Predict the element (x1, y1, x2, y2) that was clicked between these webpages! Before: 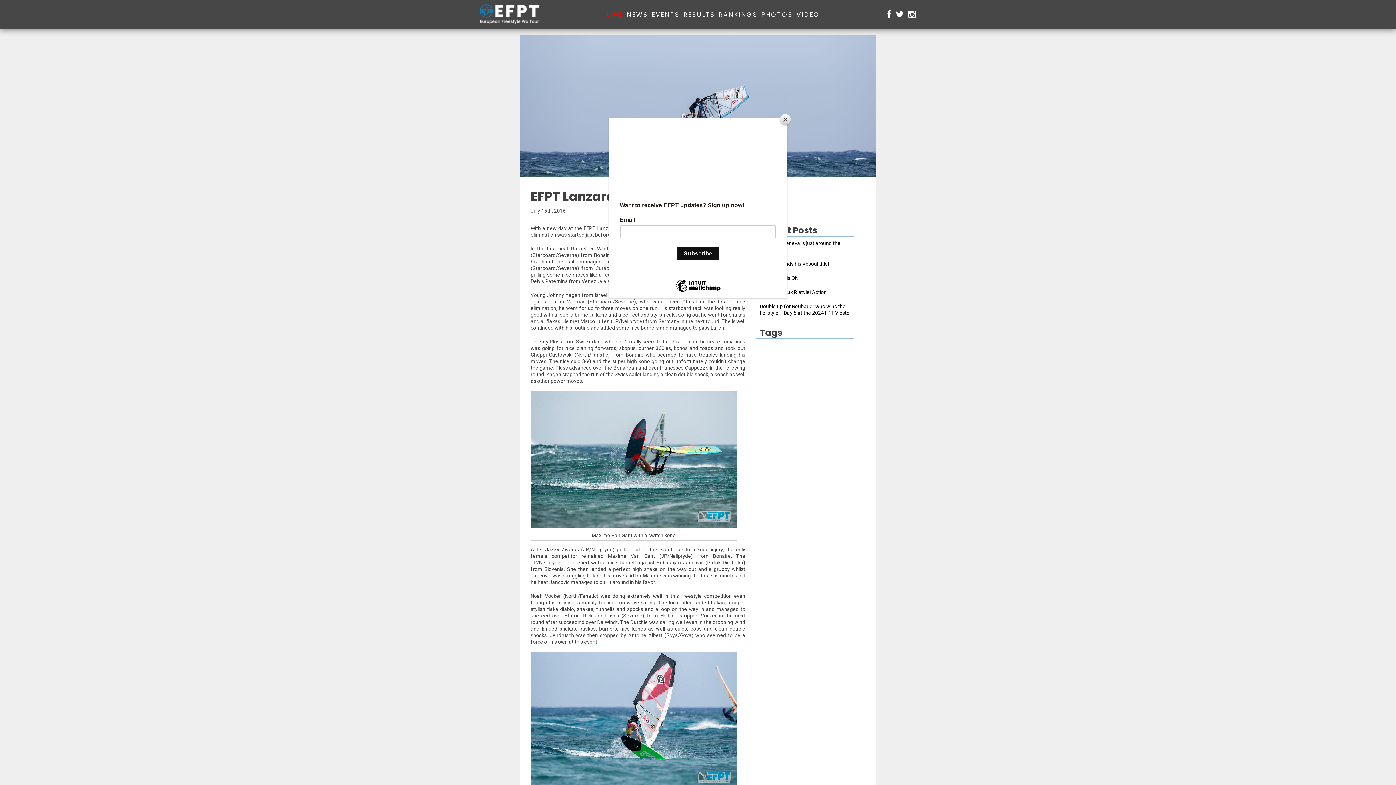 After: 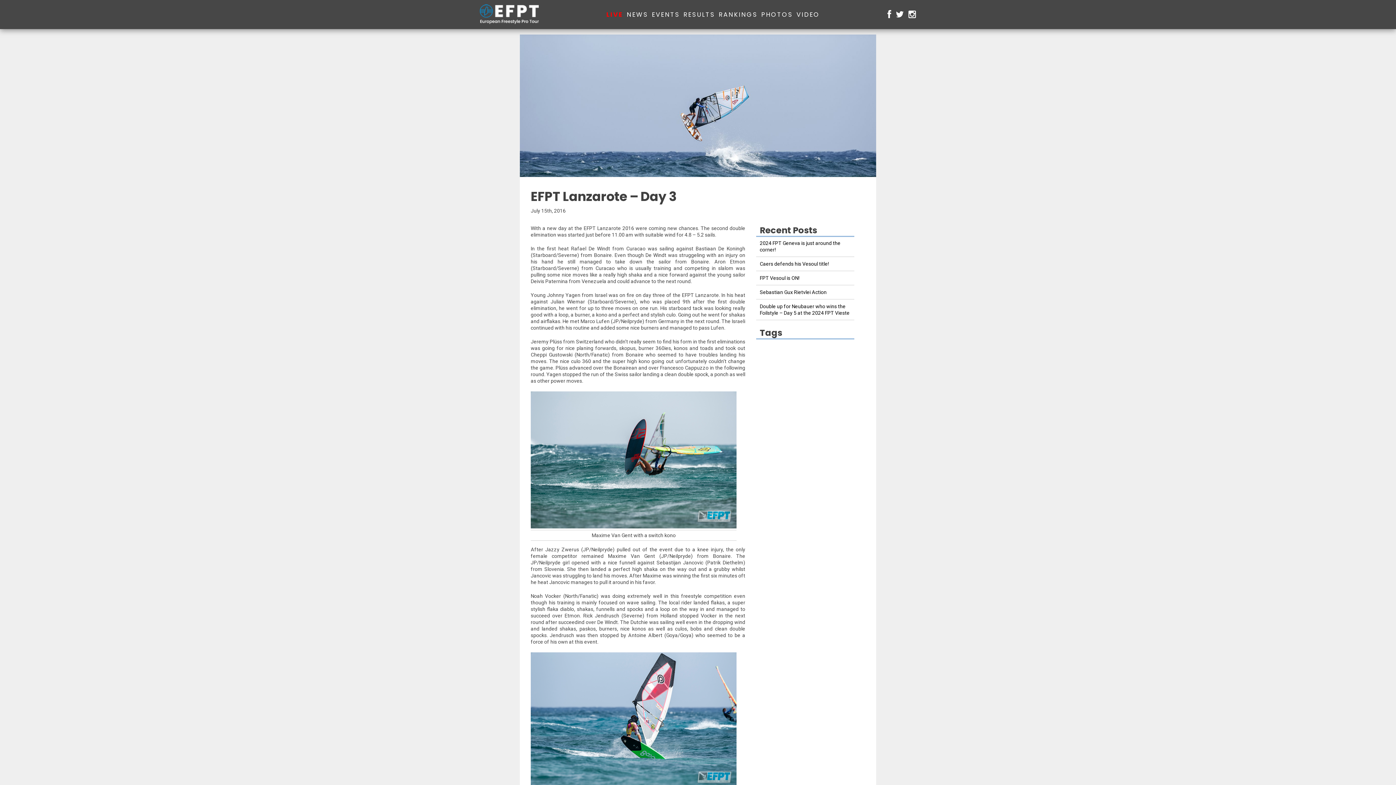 Action: label: Close bbox: (780, 114, 790, 125)